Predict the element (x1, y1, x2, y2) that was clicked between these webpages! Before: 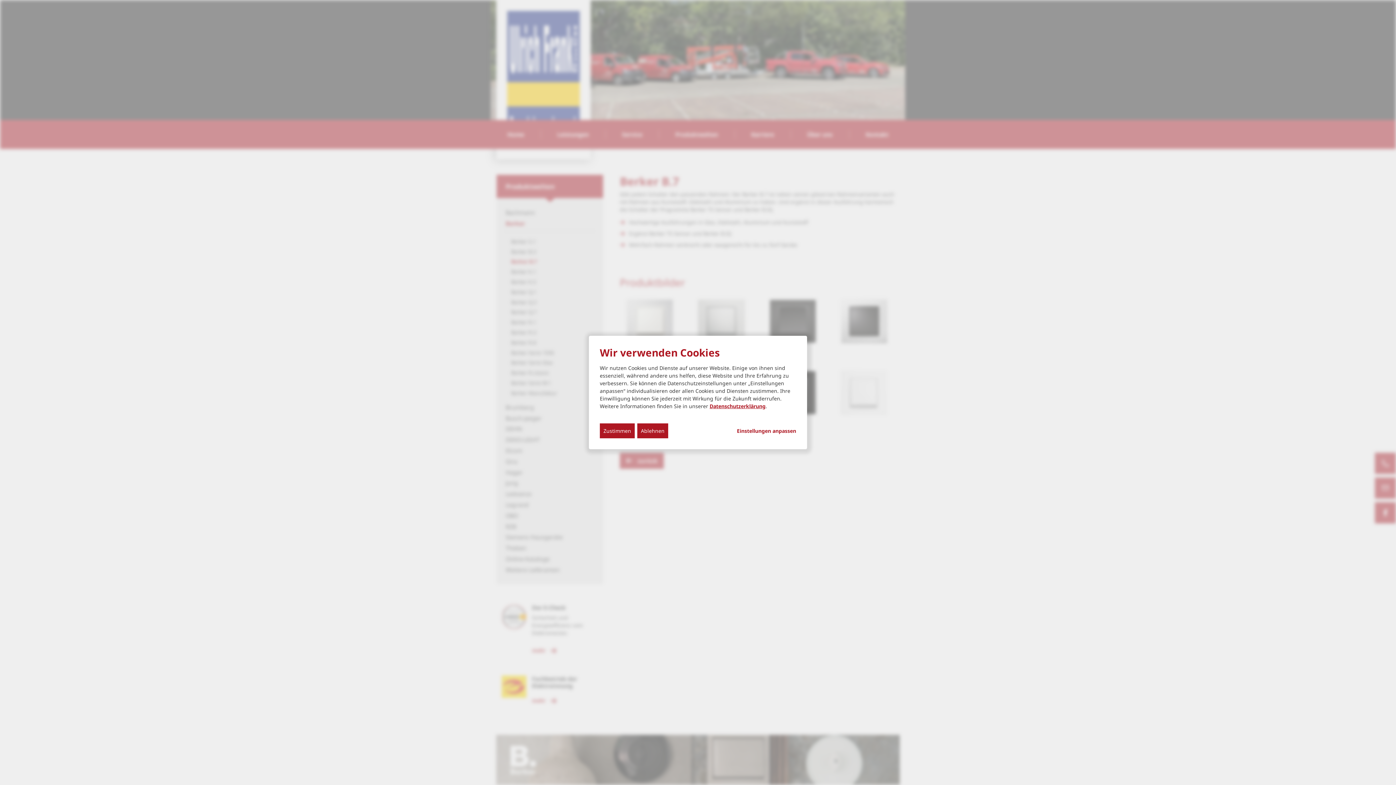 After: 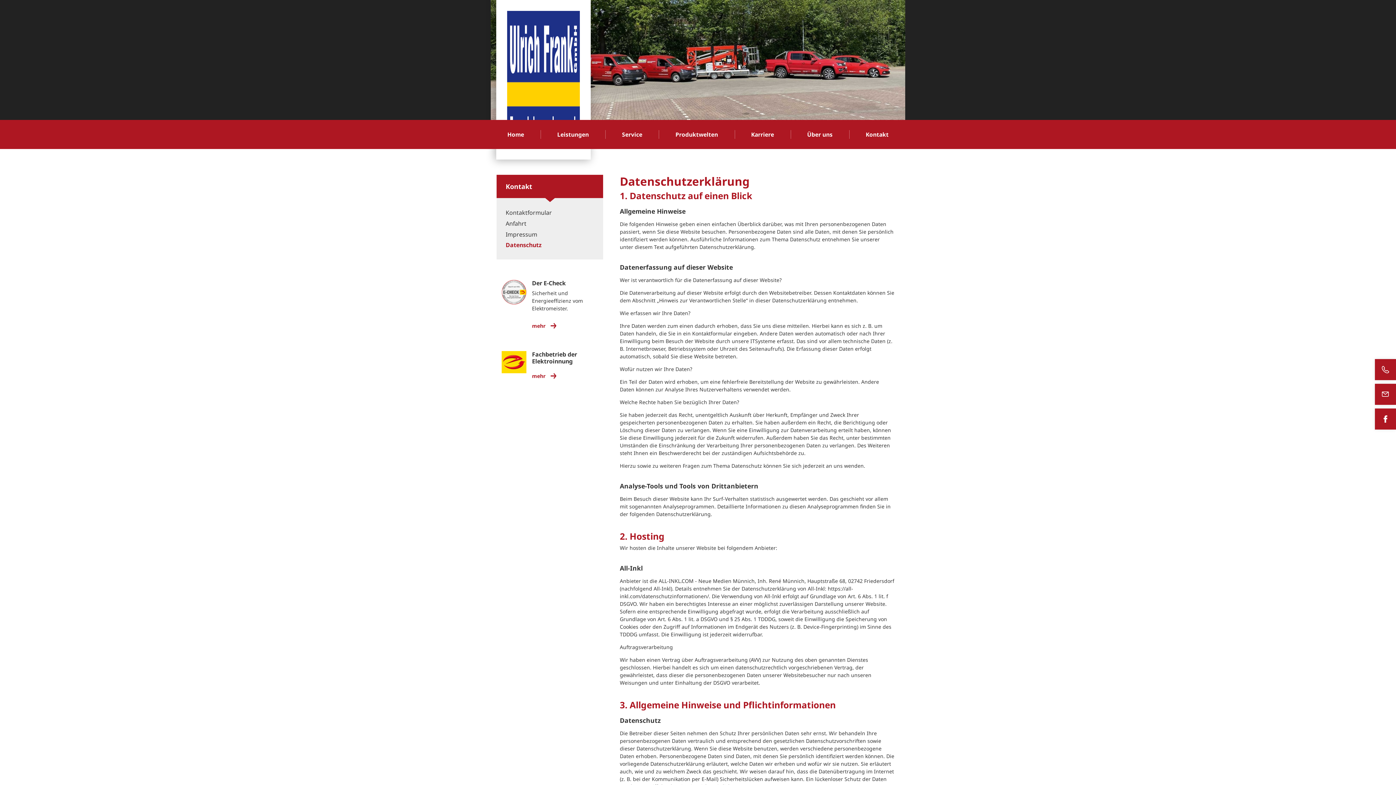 Action: label: Datenschutzerklärung bbox: (709, 402, 765, 409)